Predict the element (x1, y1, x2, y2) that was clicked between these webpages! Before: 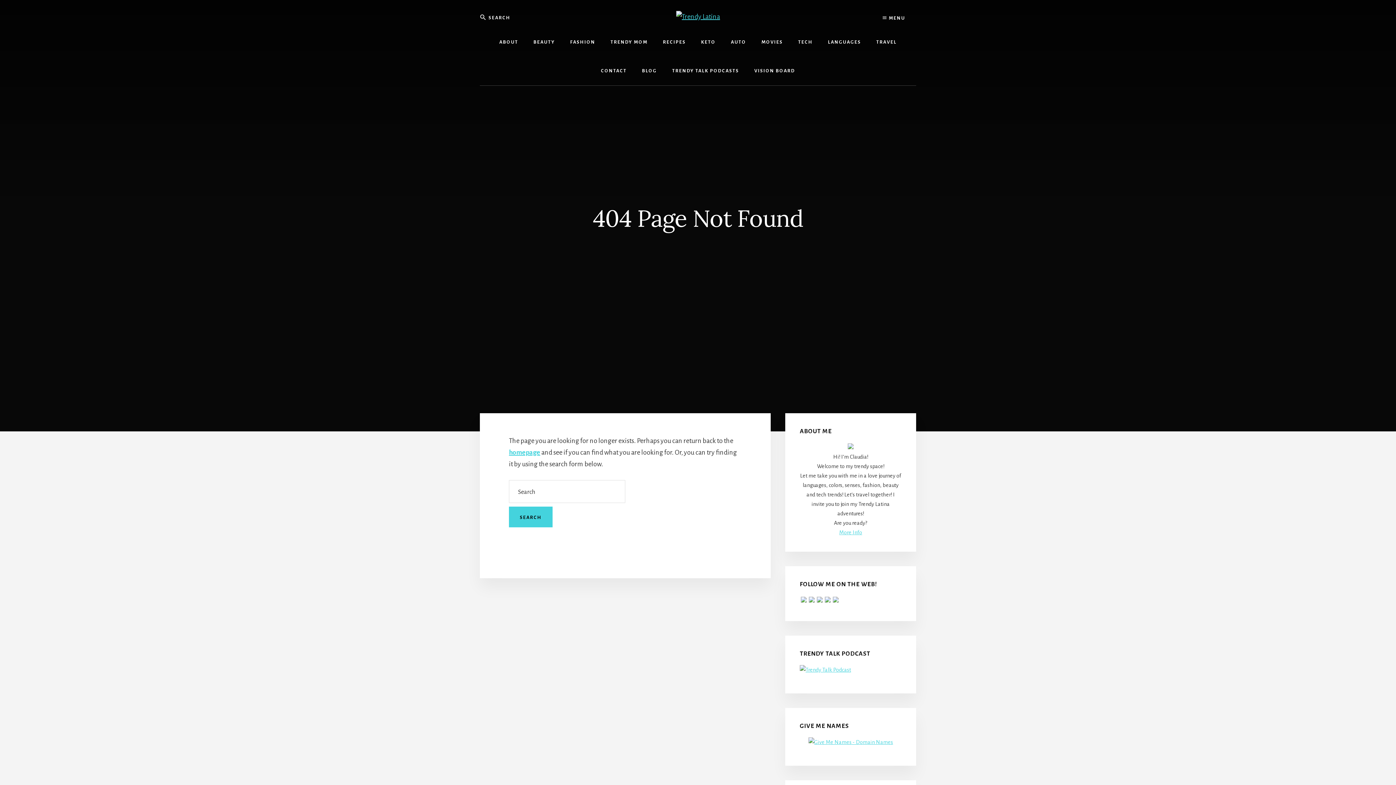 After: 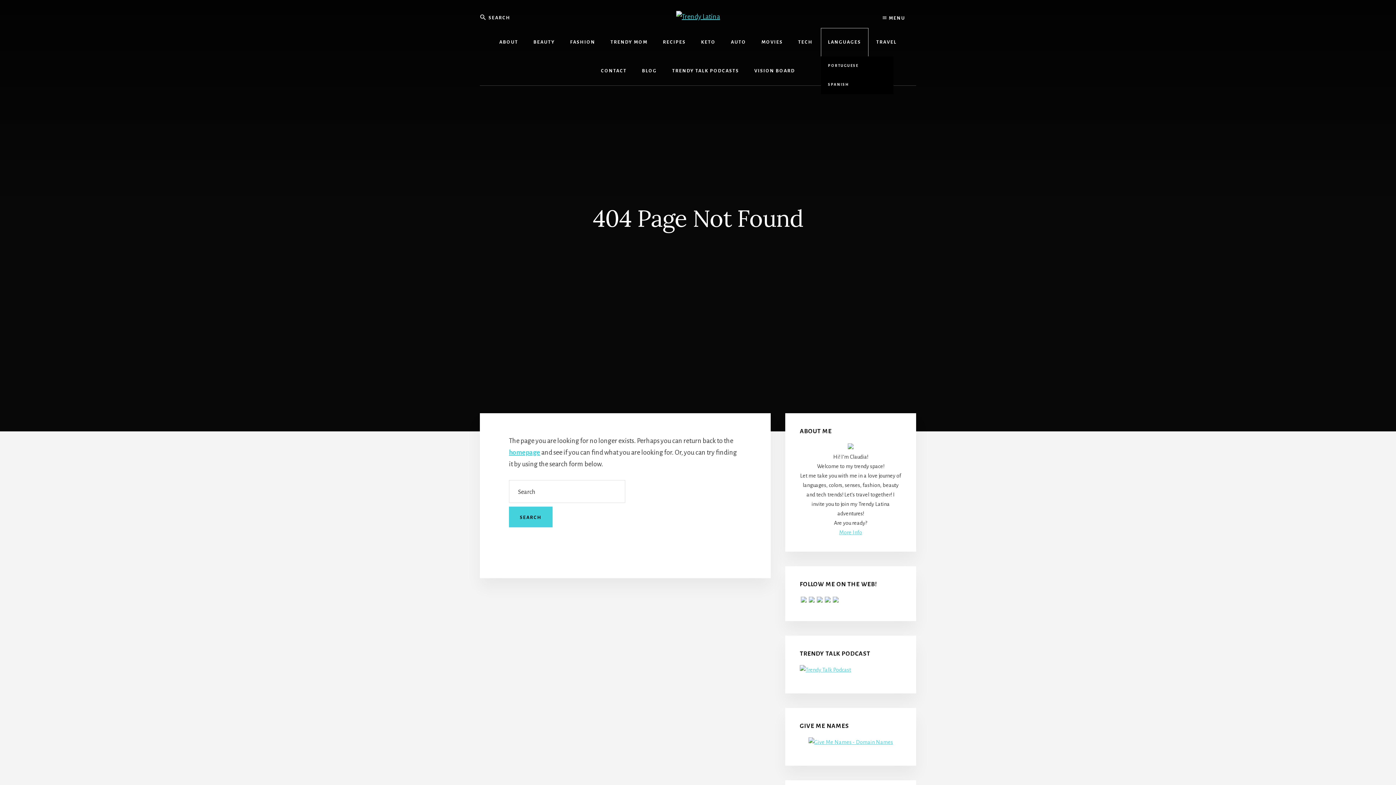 Action: bbox: (820, 28, 868, 56) label: LANGUAGES